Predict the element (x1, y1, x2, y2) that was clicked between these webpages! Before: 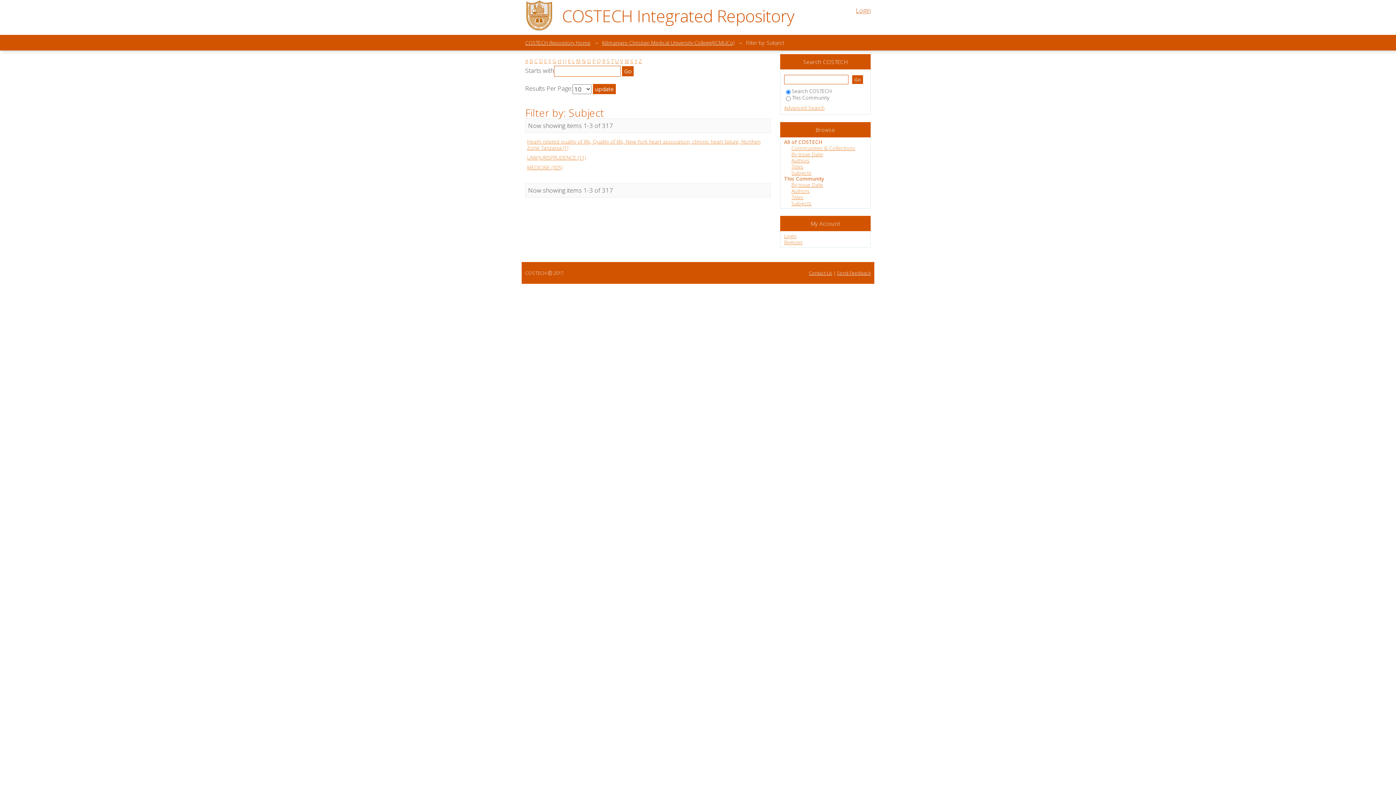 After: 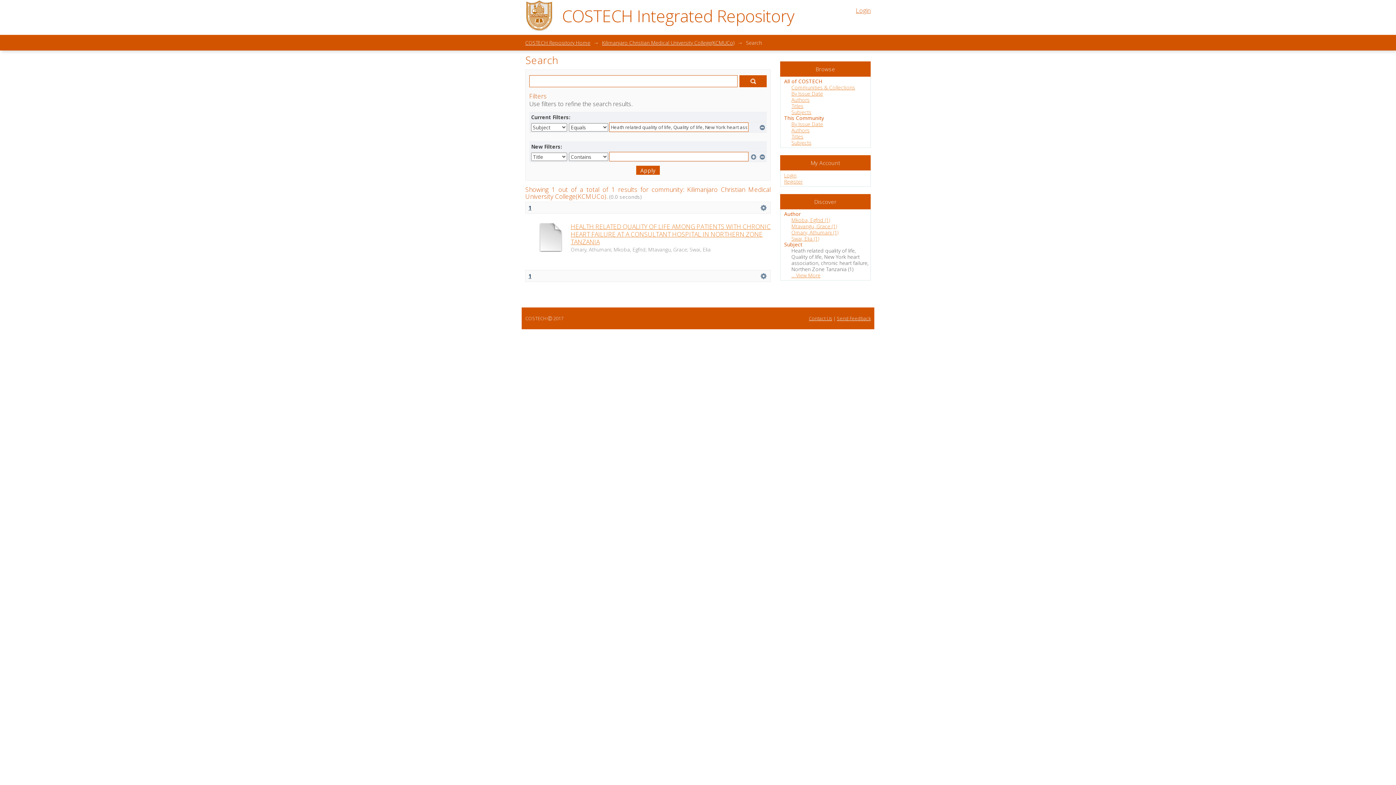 Action: label: Heath related quality of life, Quality of life, New York heart association, chronic heart failure, Northen Zone Tanzania (1) bbox: (527, 138, 760, 151)